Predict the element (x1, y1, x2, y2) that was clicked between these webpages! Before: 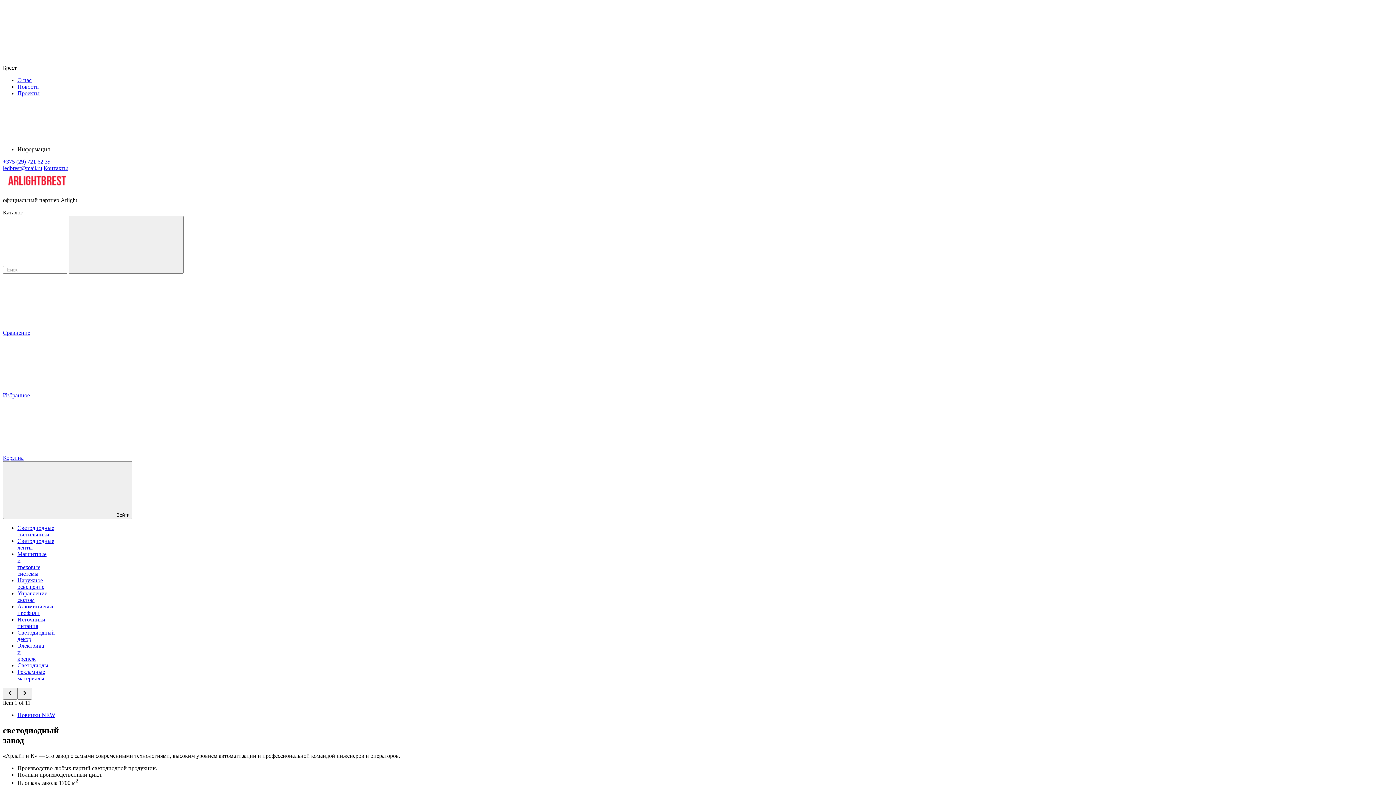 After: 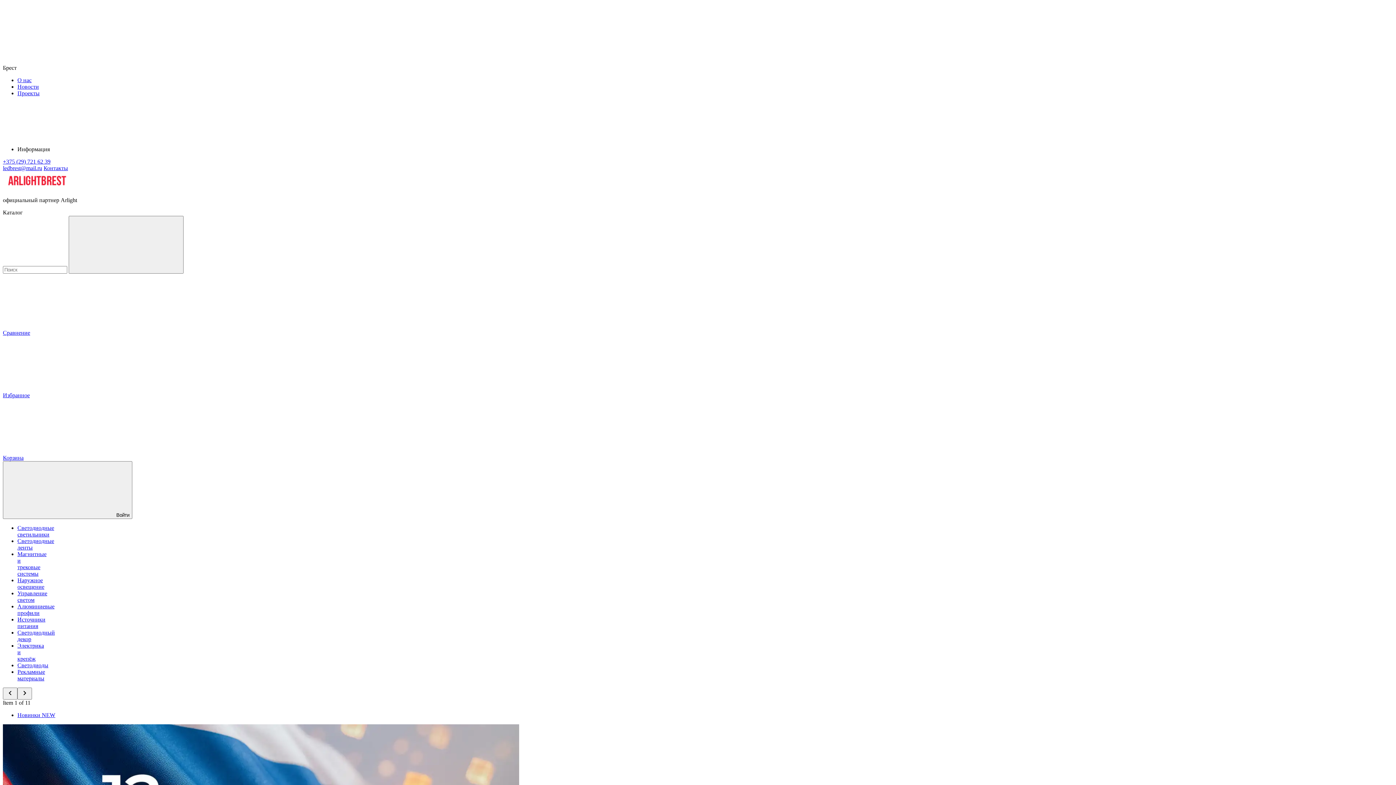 Action: bbox: (2, 184, 72, 190)